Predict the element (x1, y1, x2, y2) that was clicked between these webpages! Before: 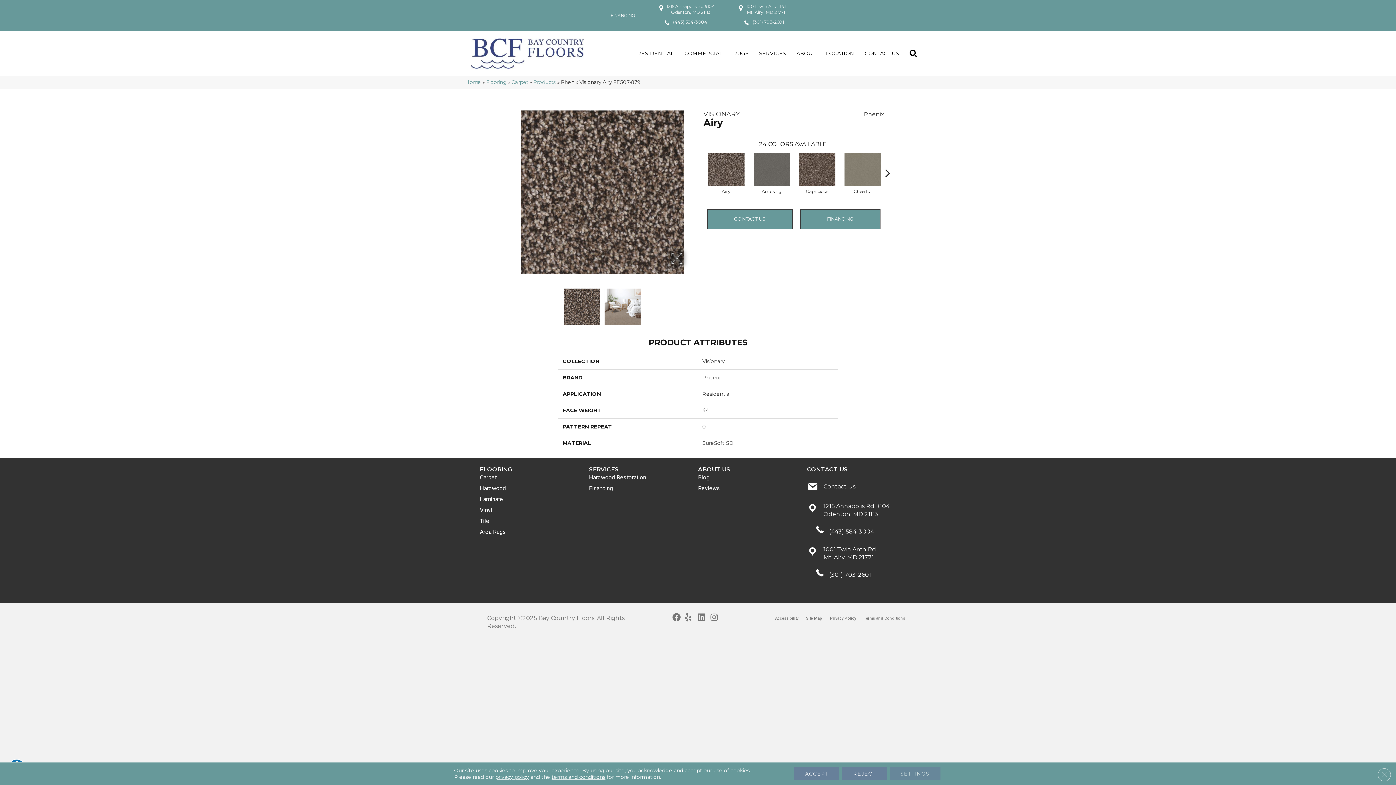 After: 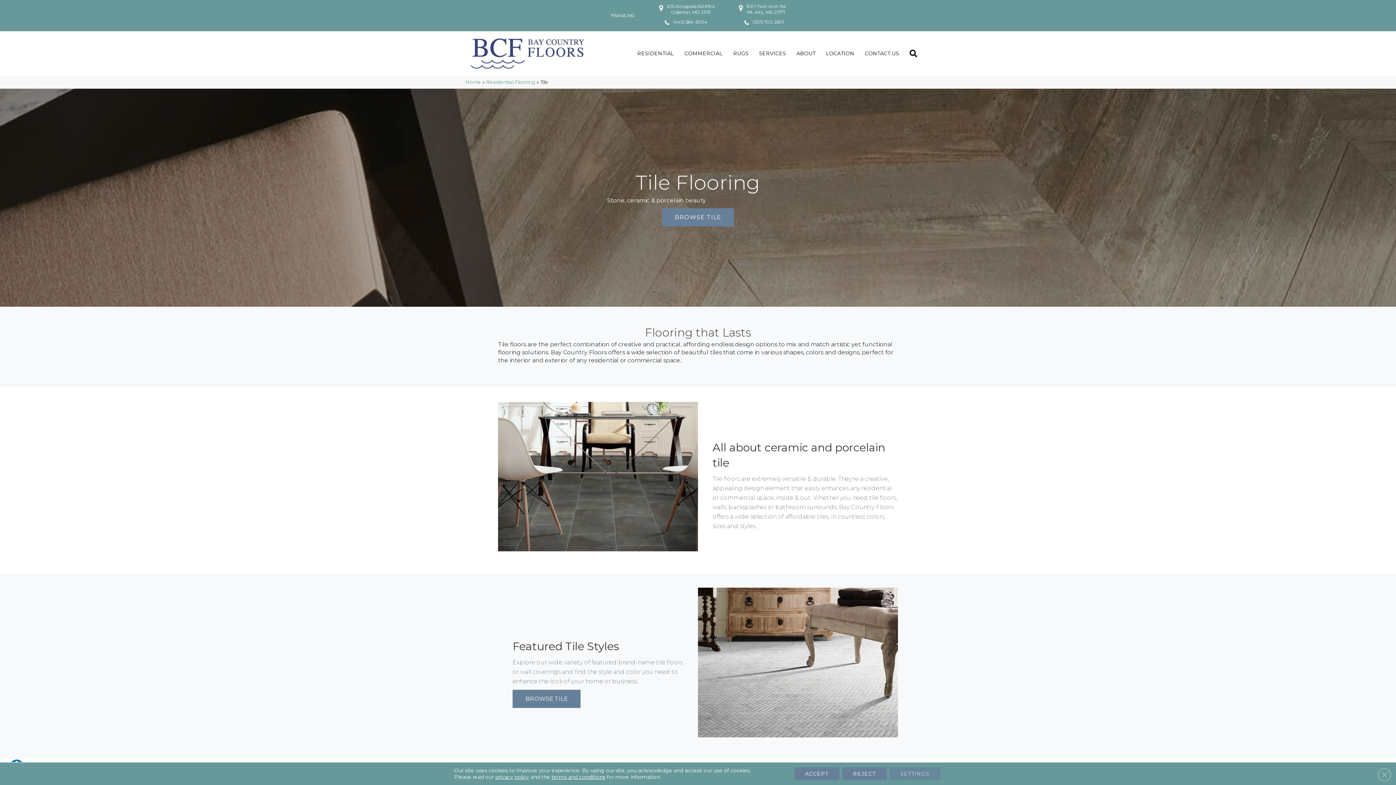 Action: bbox: (480, 517, 489, 525) label: Tile